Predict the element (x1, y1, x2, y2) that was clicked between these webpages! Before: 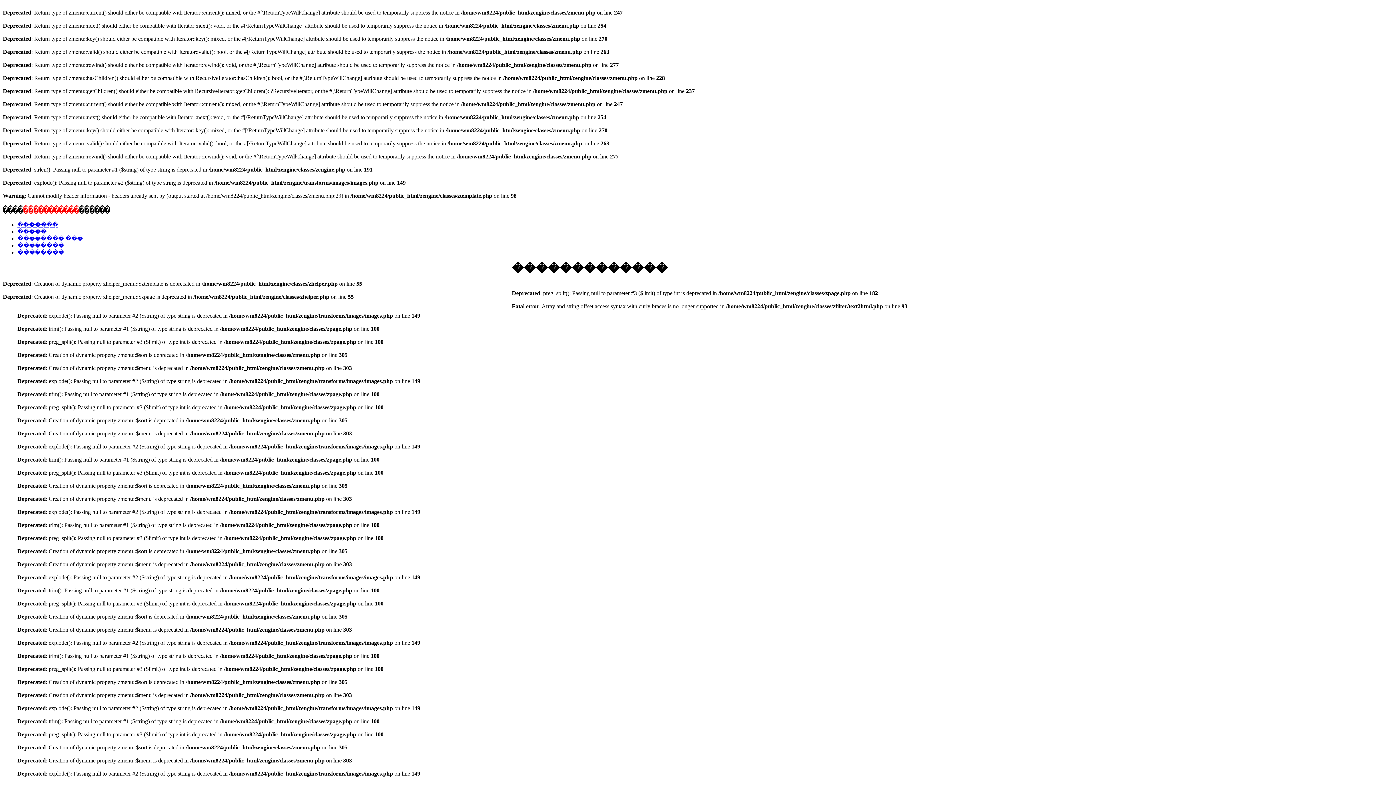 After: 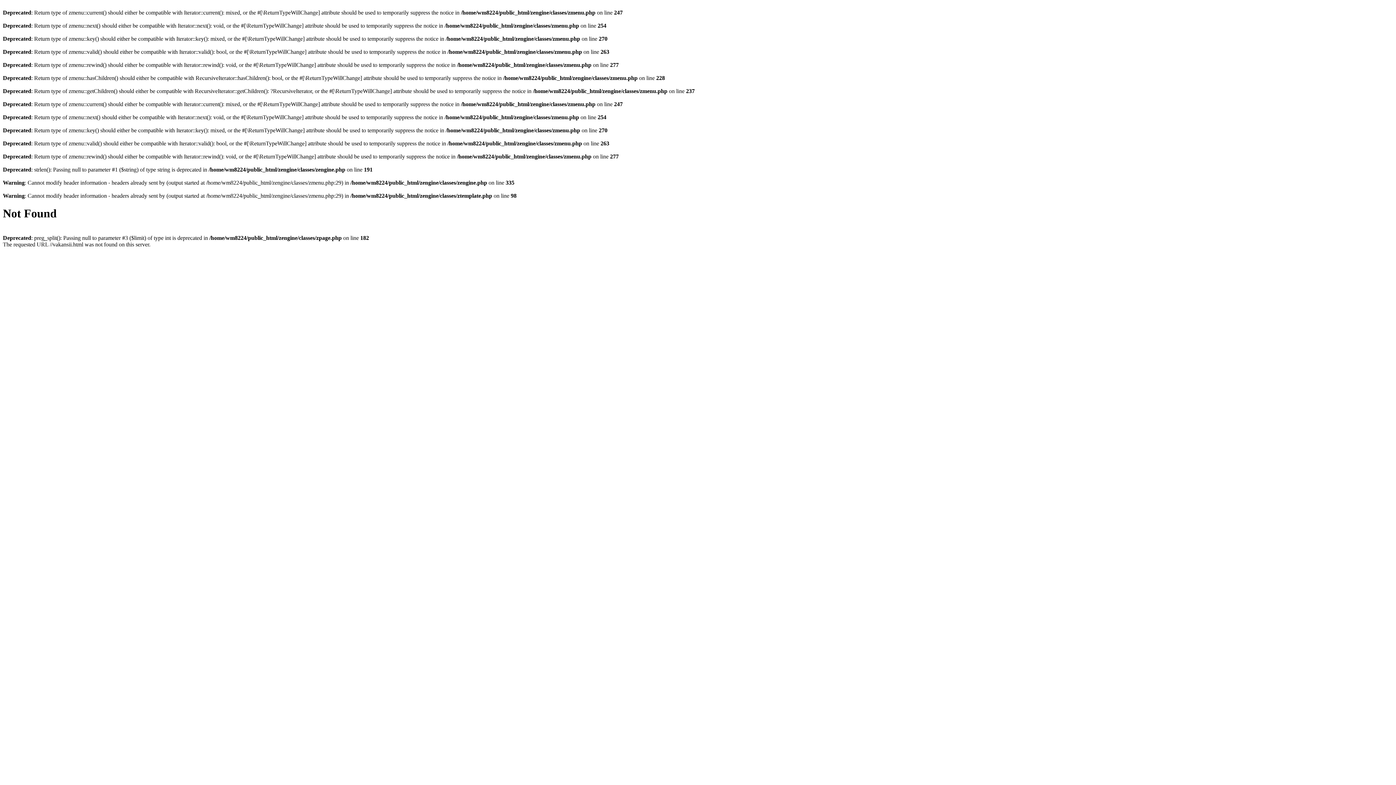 Action: label: �������� bbox: (17, 242, 64, 248)